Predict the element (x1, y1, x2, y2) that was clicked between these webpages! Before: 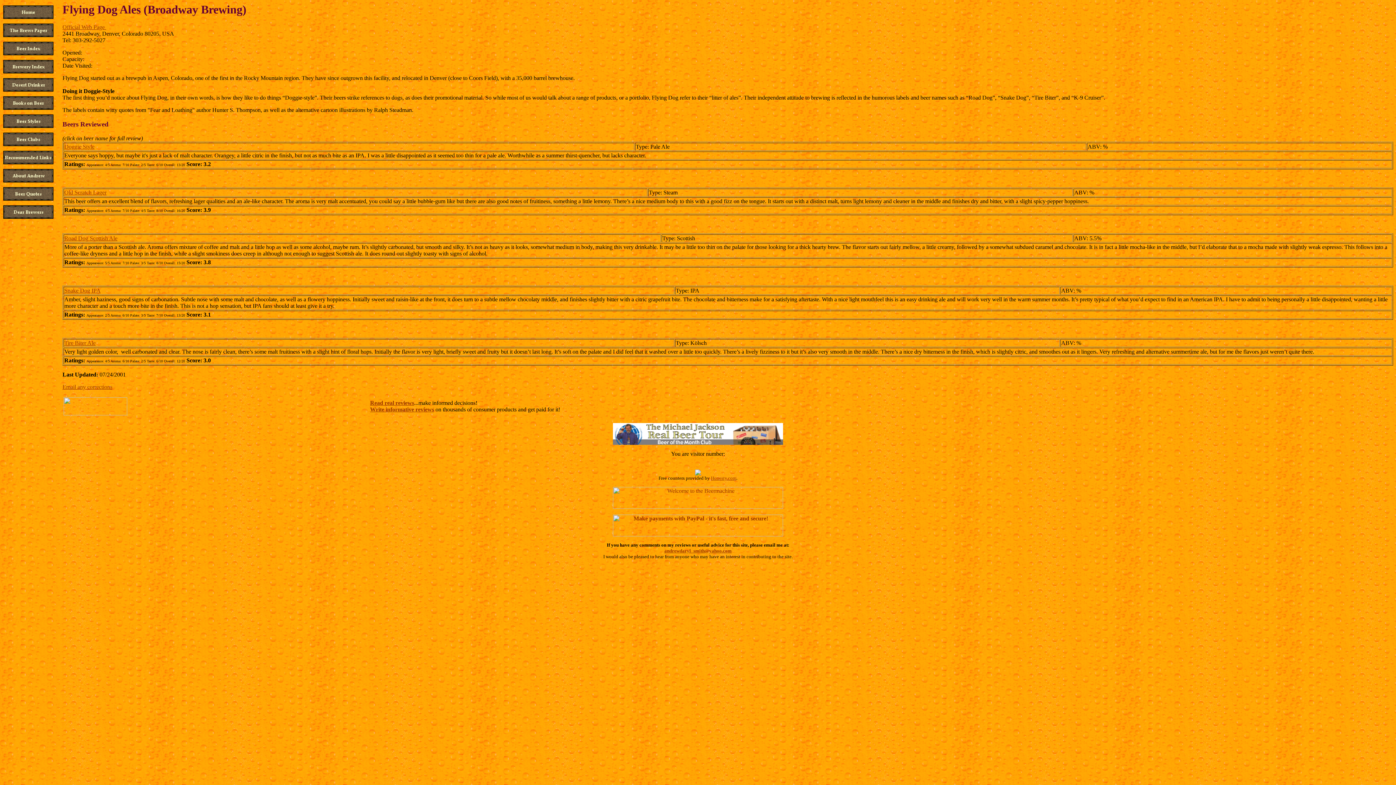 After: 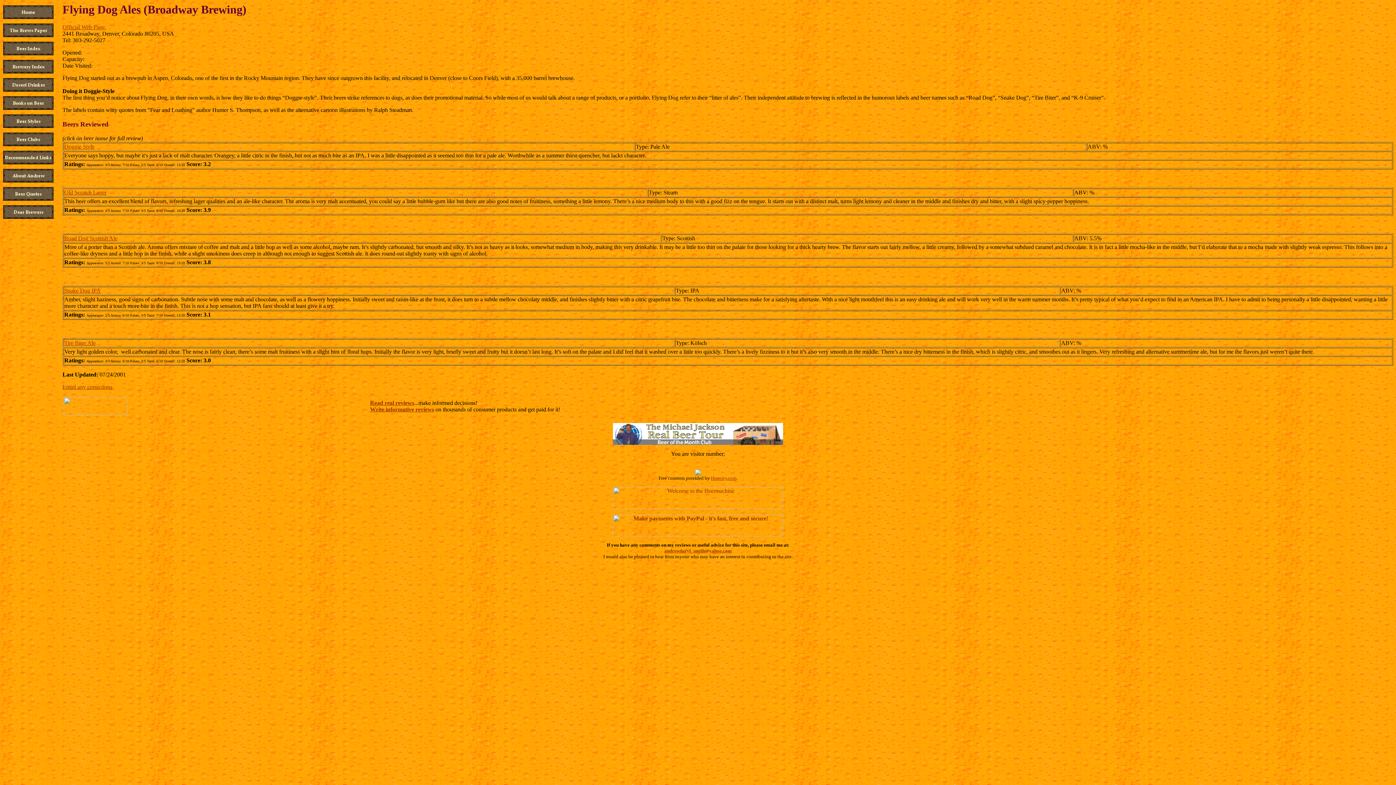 Action: bbox: (613, 440, 783, 446)